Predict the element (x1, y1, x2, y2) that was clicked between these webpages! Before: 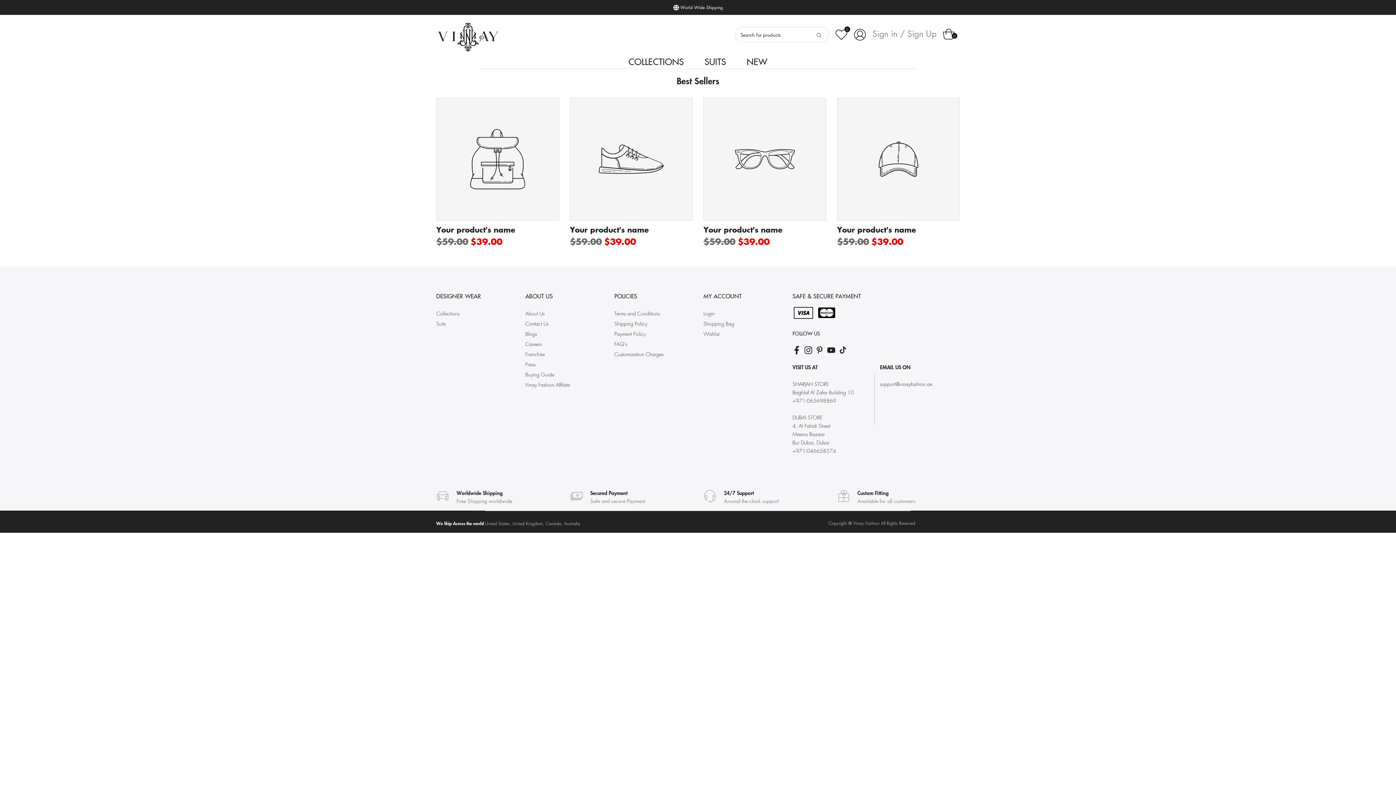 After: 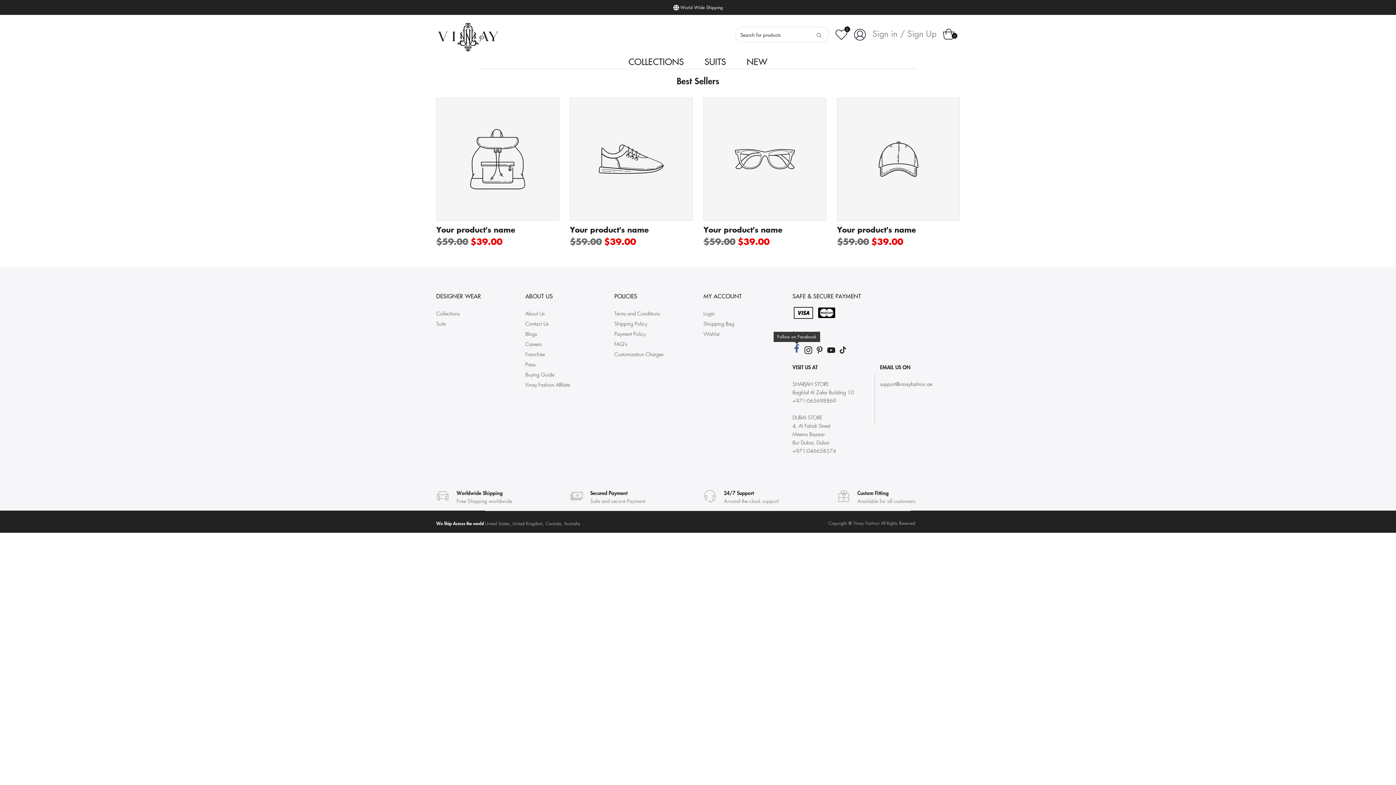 Action: bbox: (792, 345, 801, 355)